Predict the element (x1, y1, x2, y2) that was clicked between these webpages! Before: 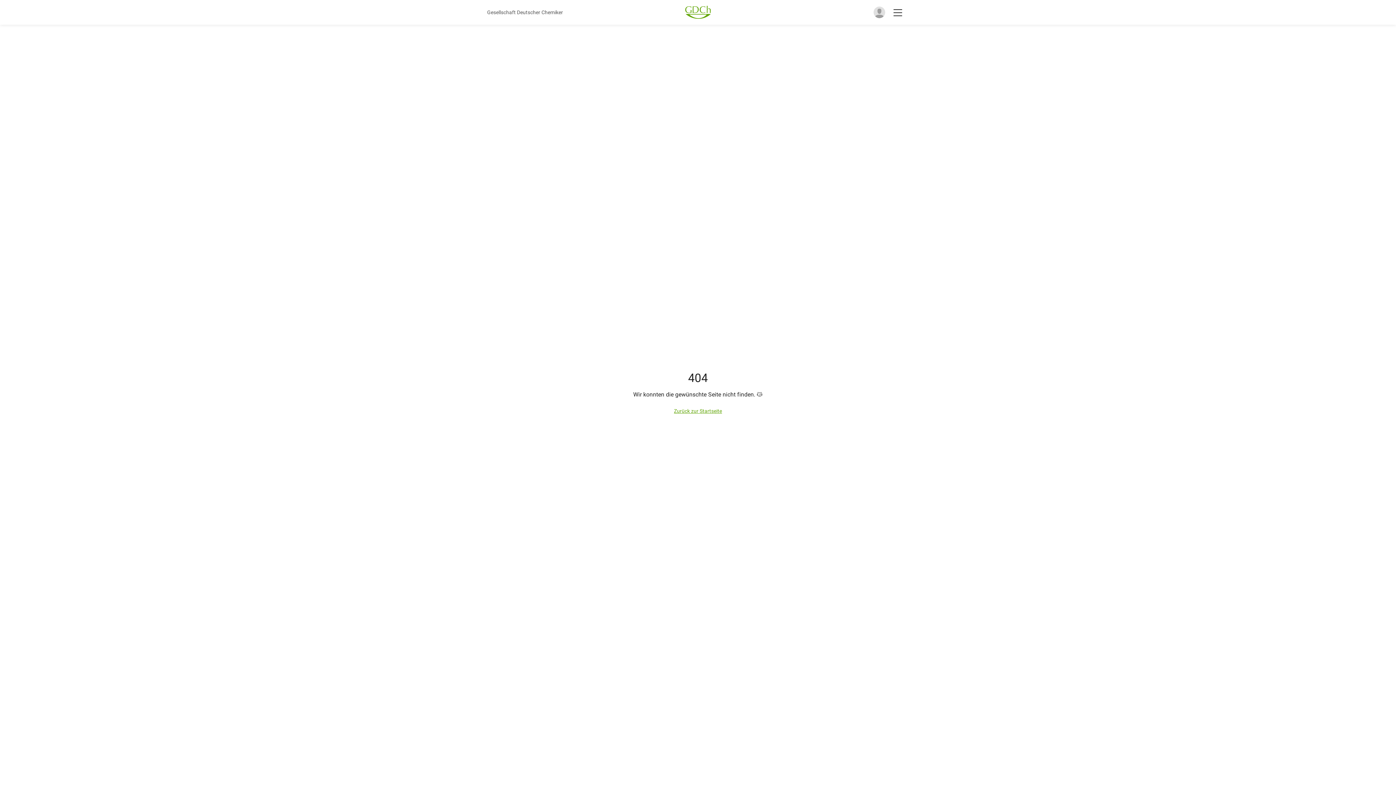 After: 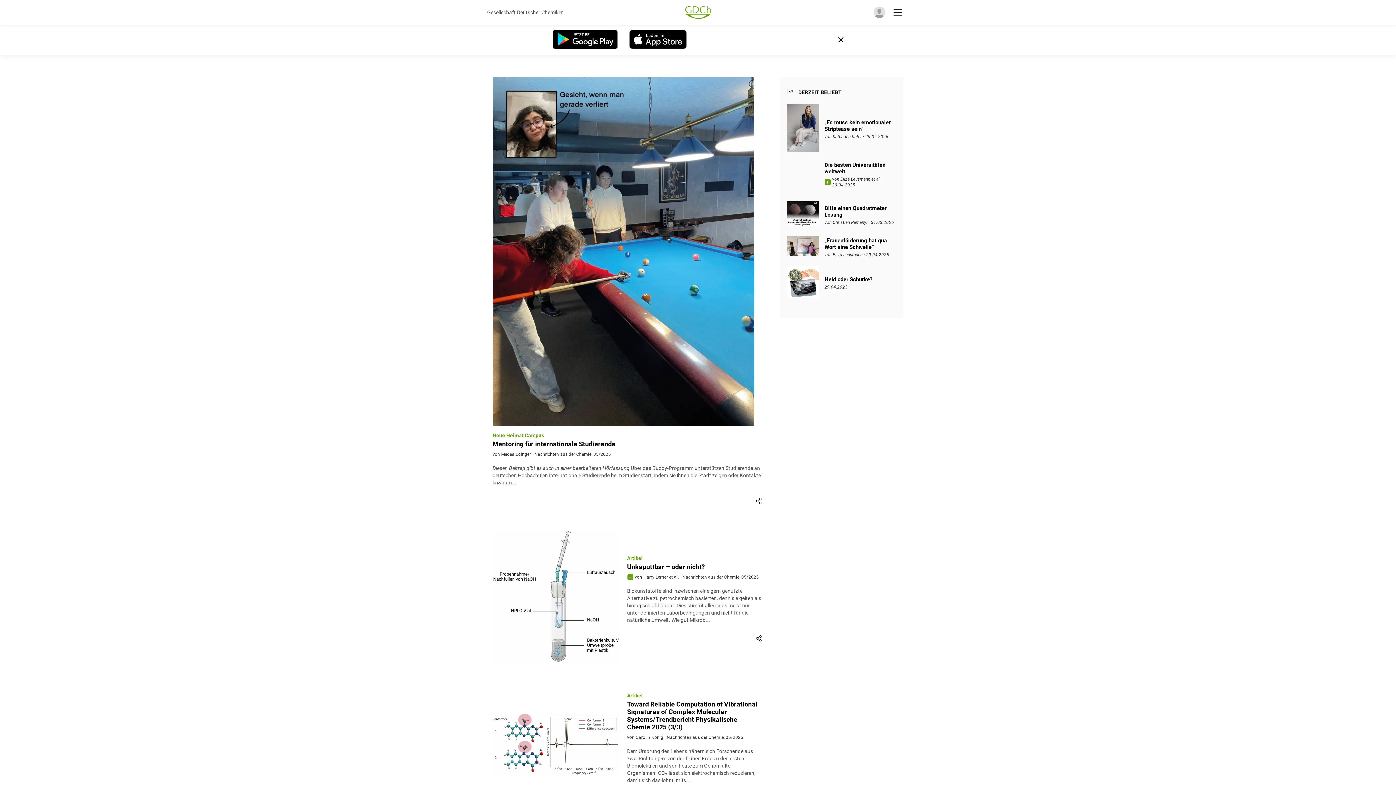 Action: bbox: (685, 5, 710, 18)